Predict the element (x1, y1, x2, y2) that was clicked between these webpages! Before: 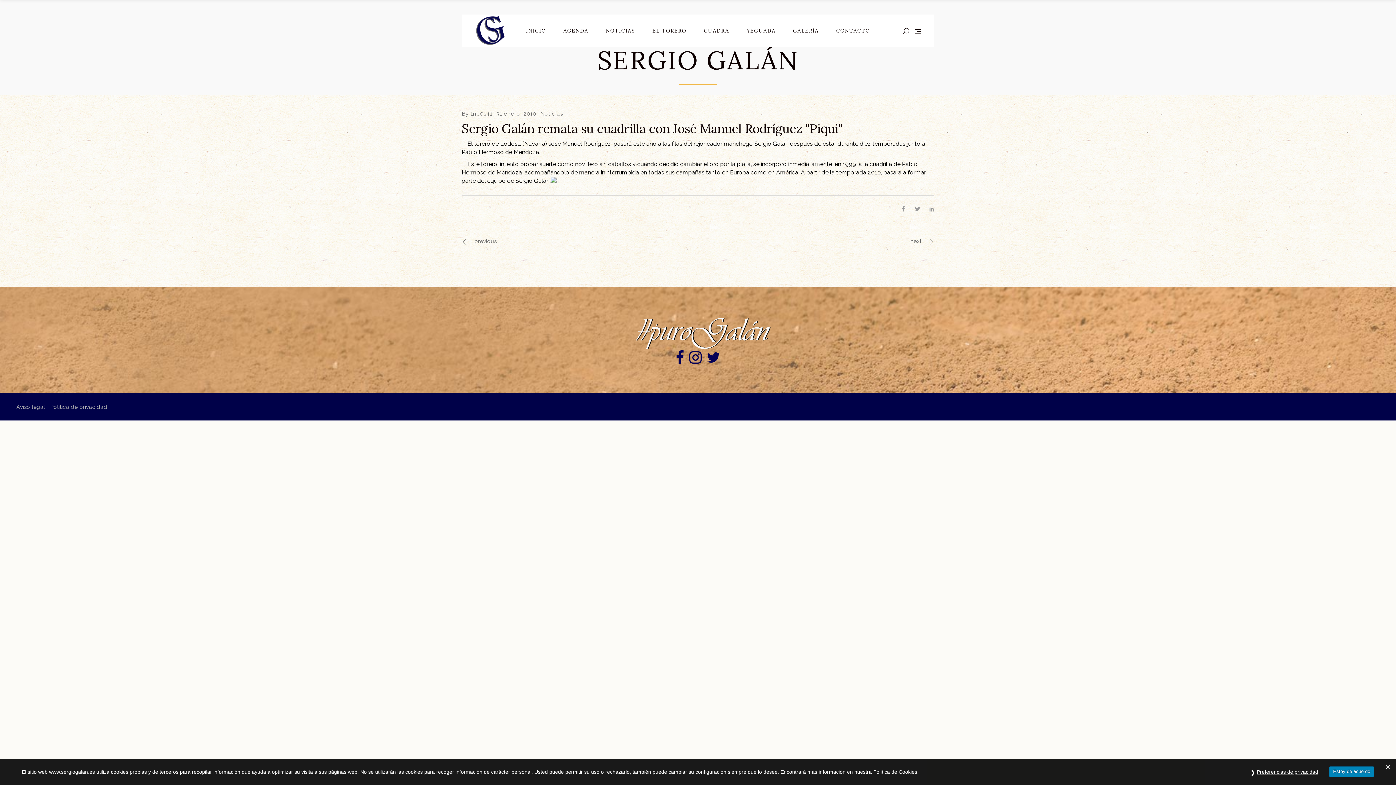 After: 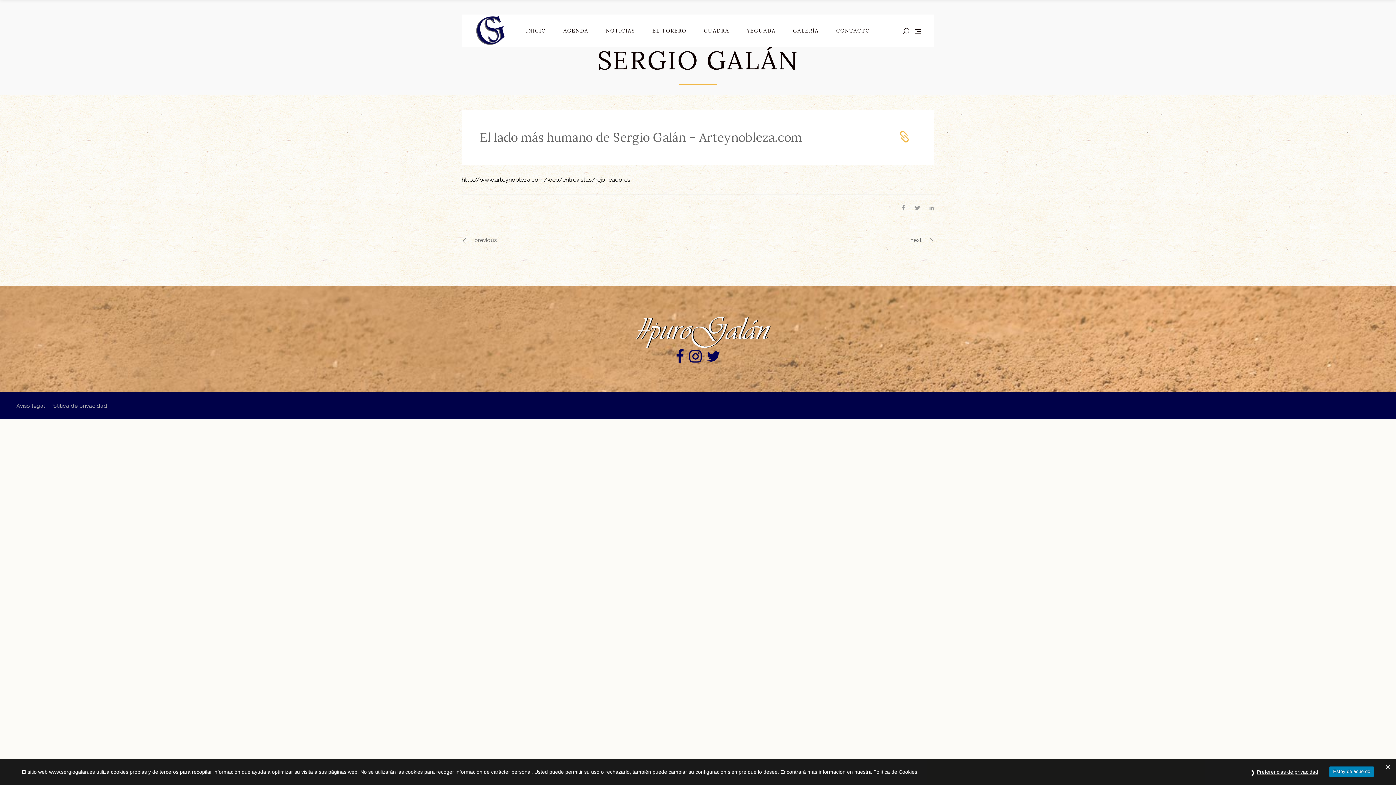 Action: label: previous bbox: (461, 237, 496, 246)